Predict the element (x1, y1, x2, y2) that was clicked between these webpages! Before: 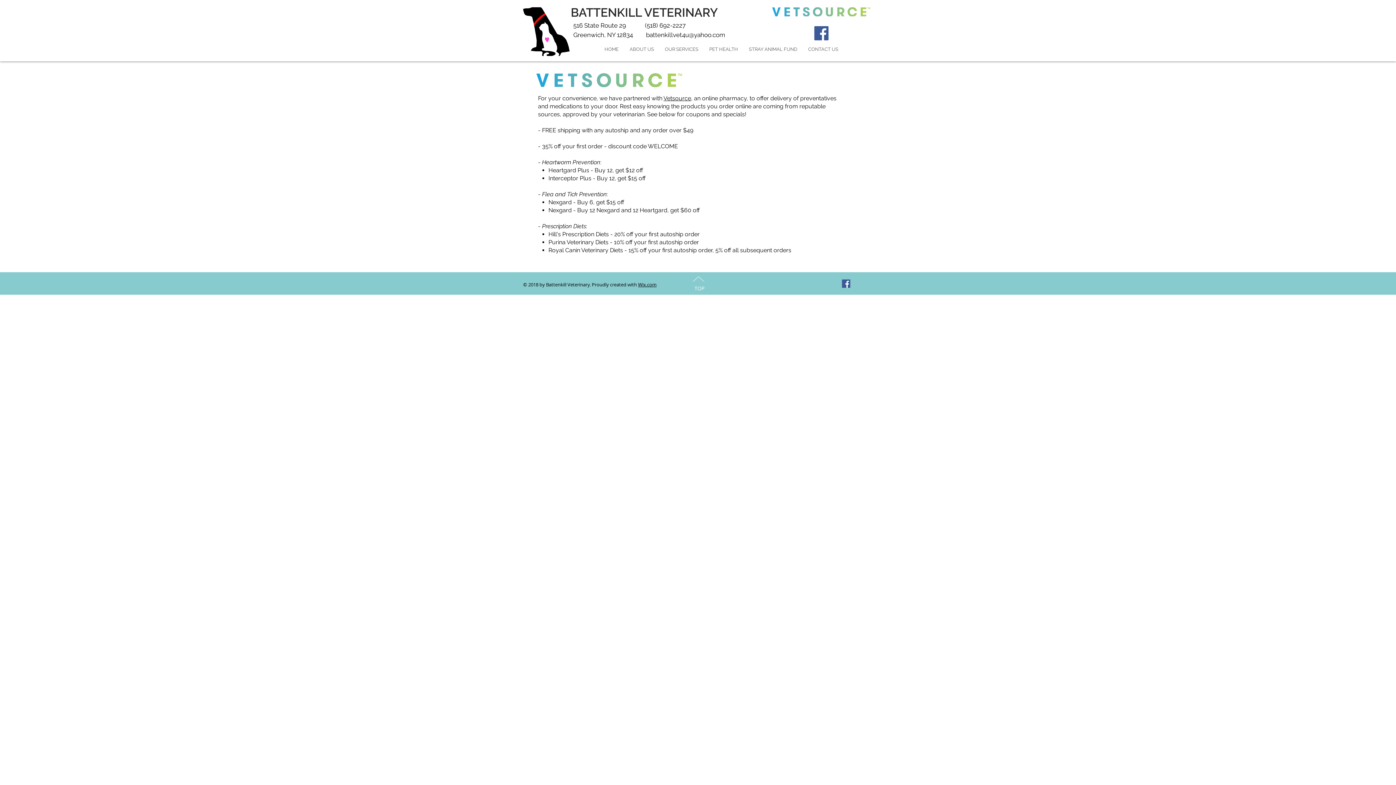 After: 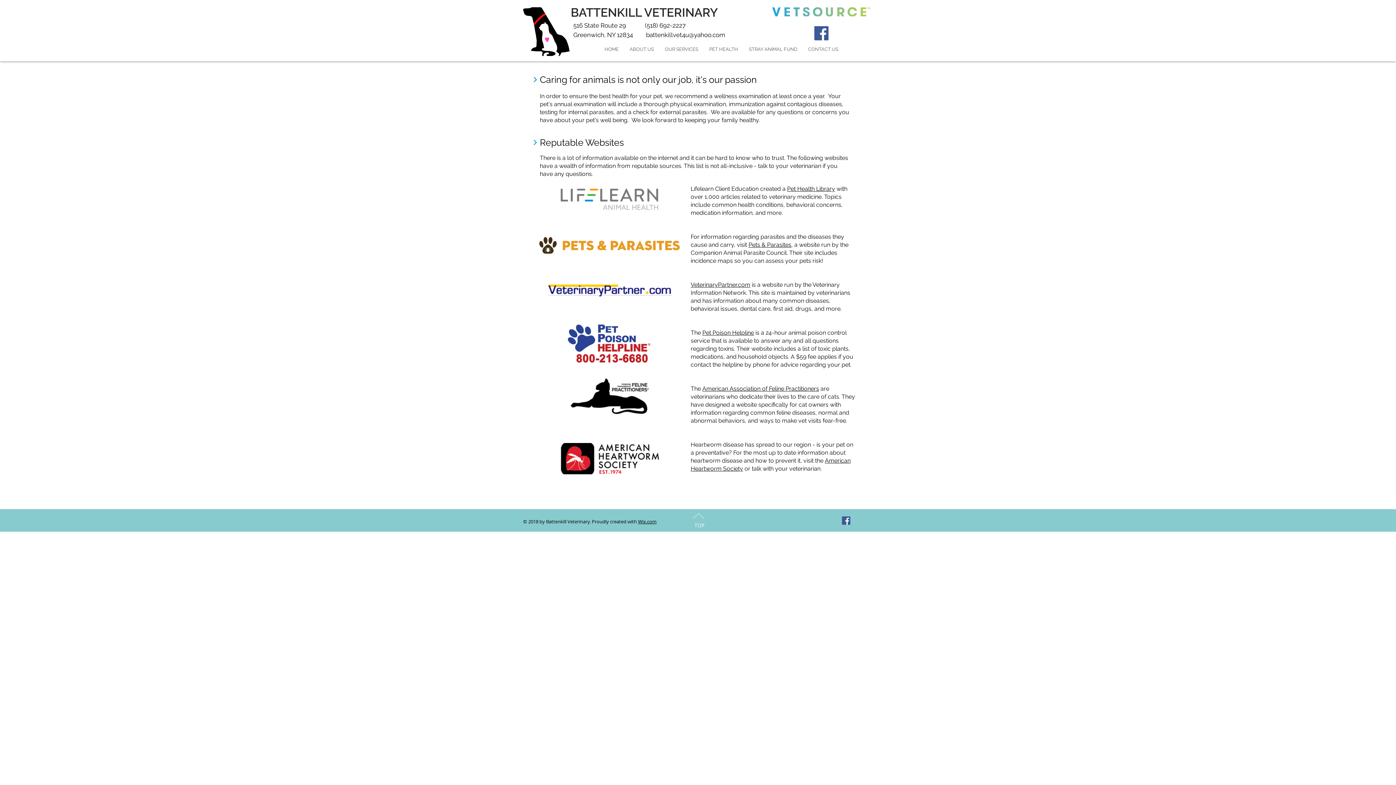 Action: bbox: (704, 42, 743, 56) label: PET HEALTH